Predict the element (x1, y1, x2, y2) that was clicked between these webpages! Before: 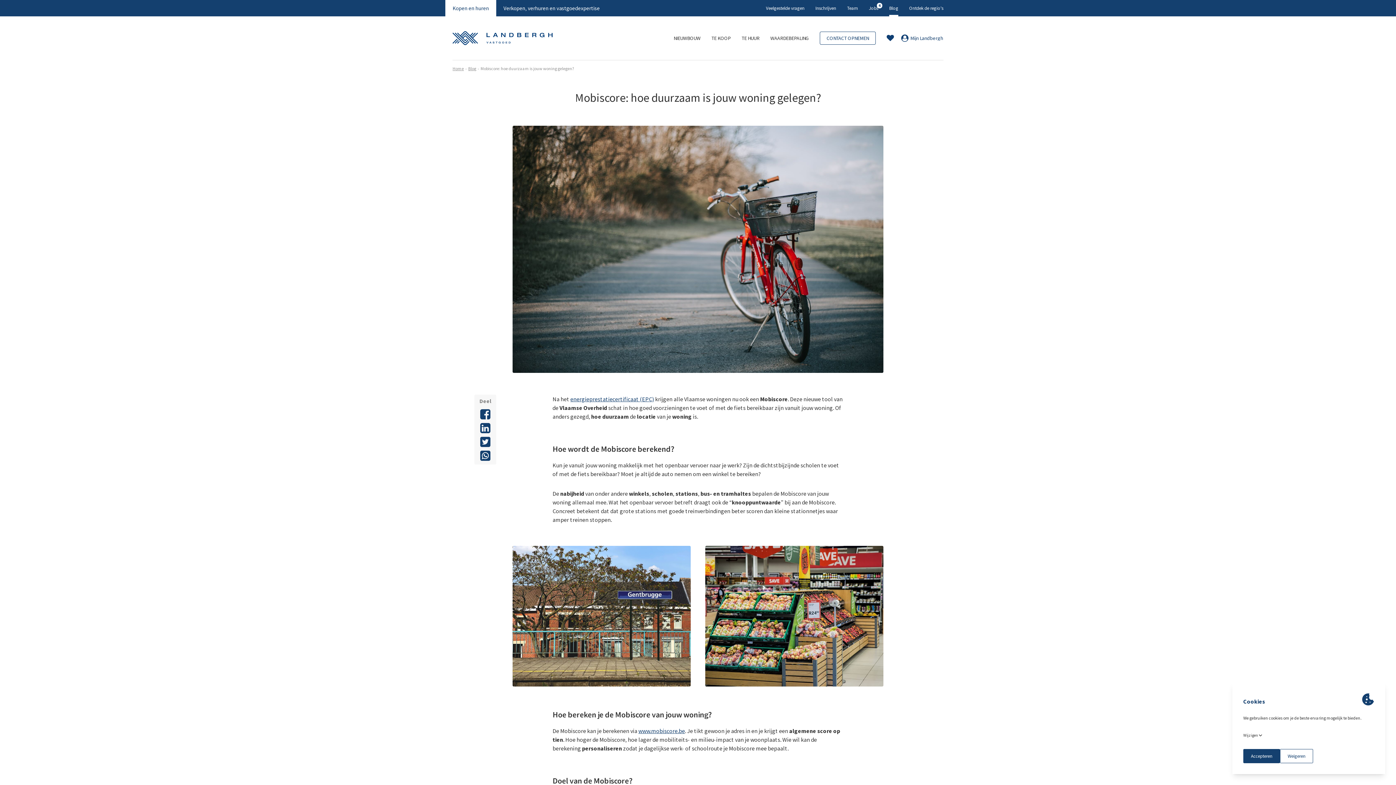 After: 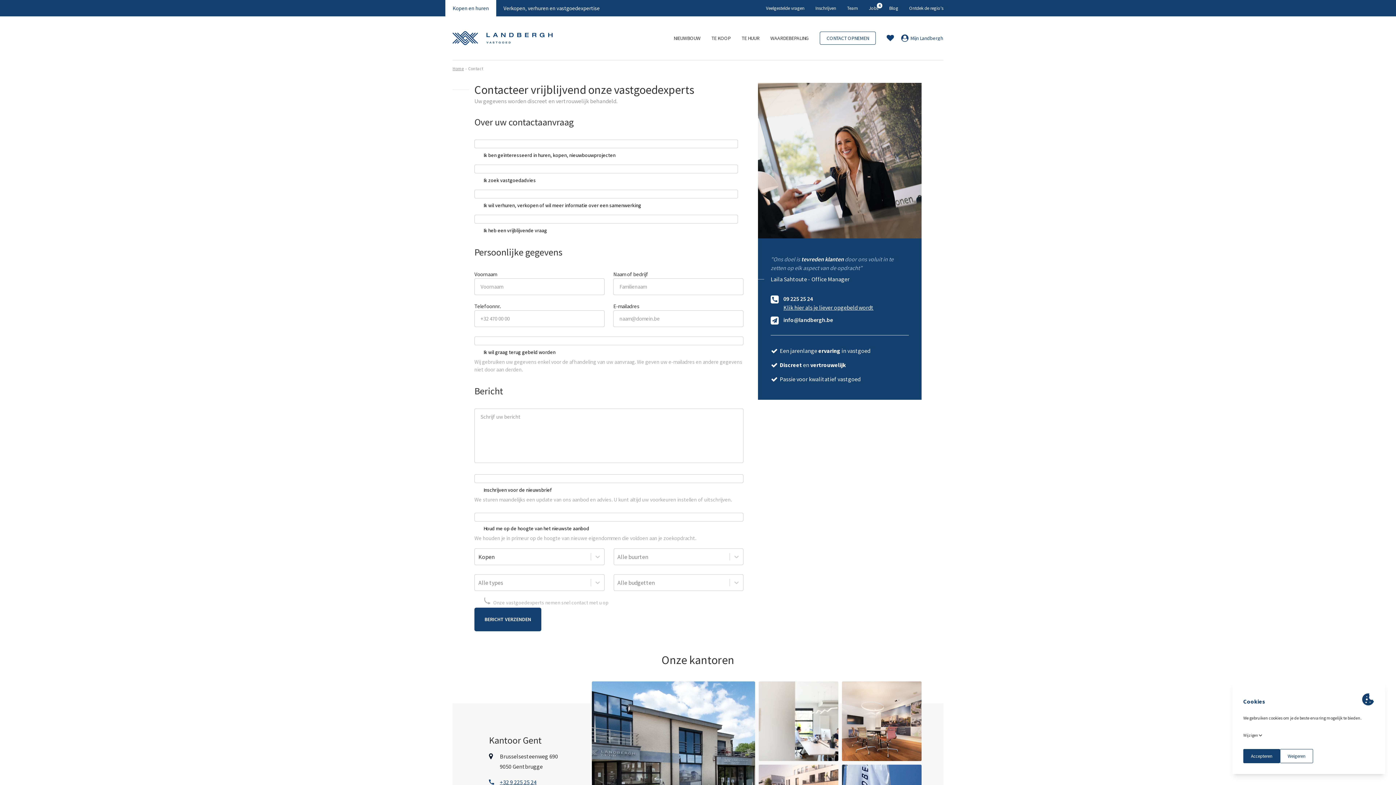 Action: label: CONTACT OPNEMEN bbox: (820, 31, 876, 44)